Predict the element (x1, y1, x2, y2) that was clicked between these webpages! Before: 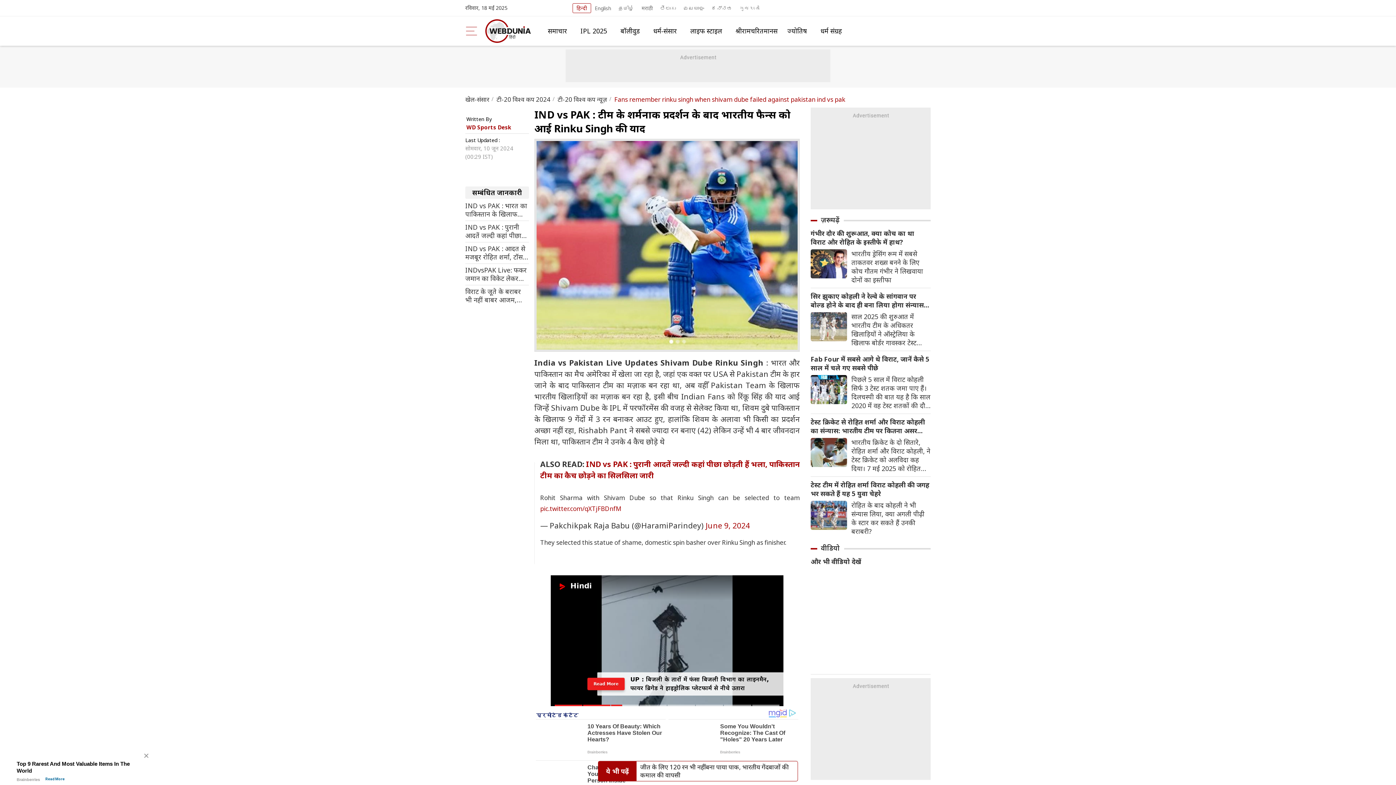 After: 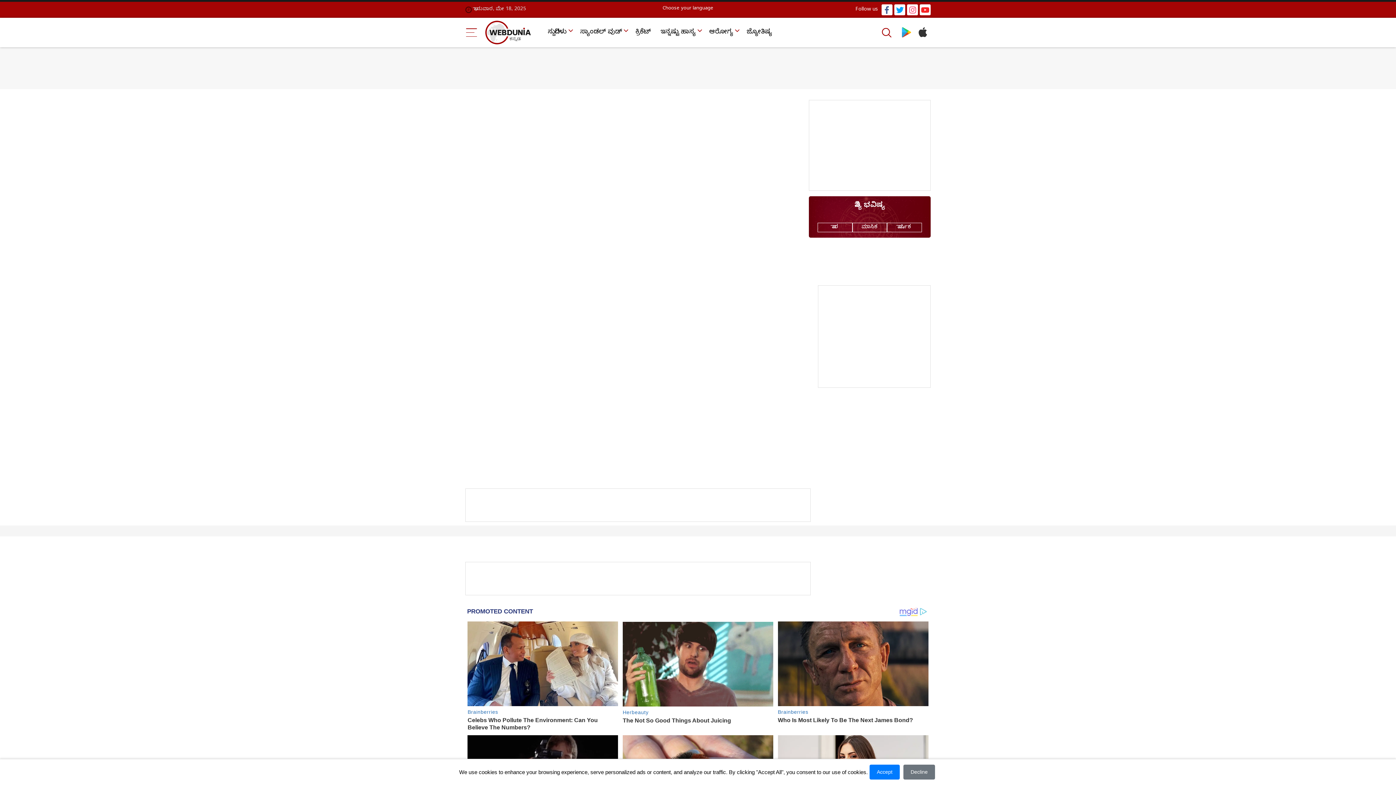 Action: label: ಕನ್ನಡ bbox: (708, 3, 736, 12)